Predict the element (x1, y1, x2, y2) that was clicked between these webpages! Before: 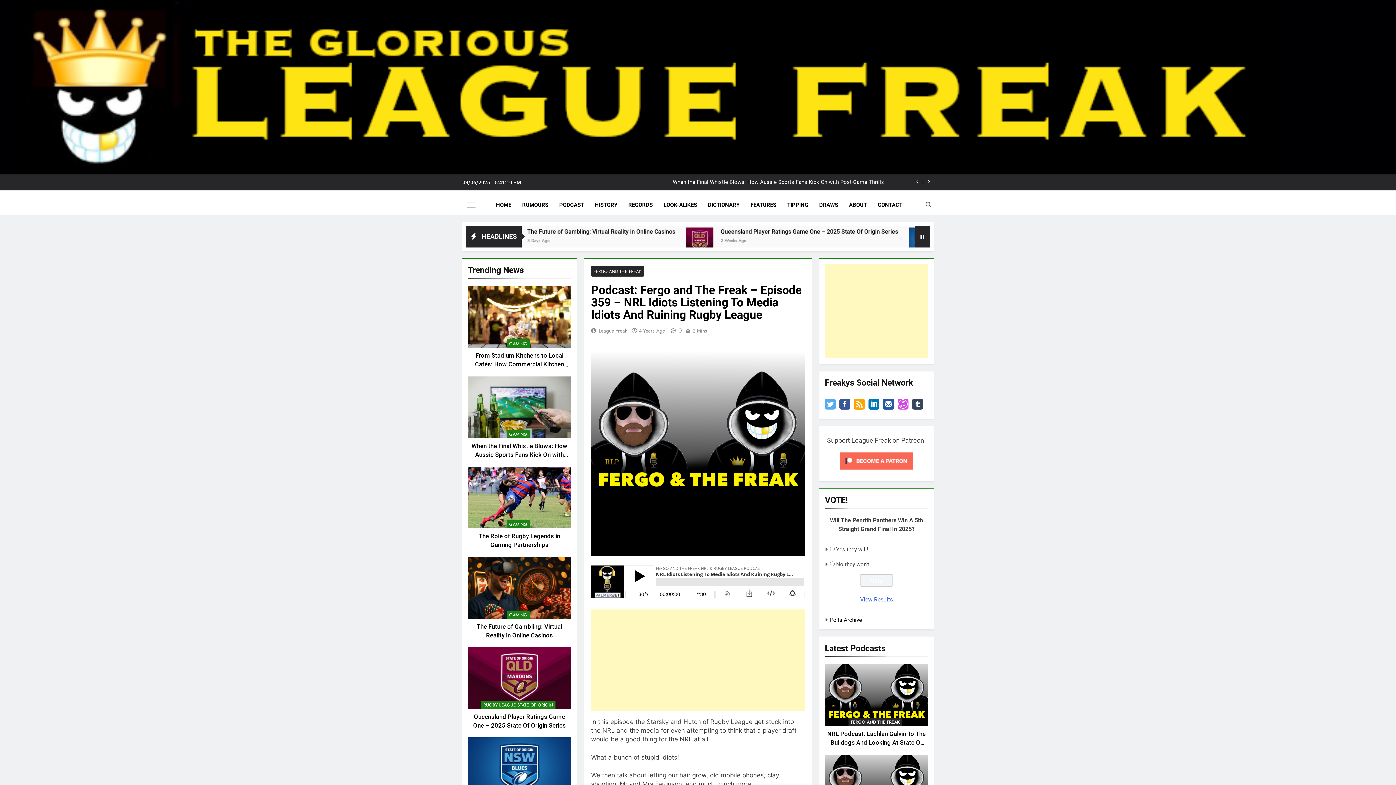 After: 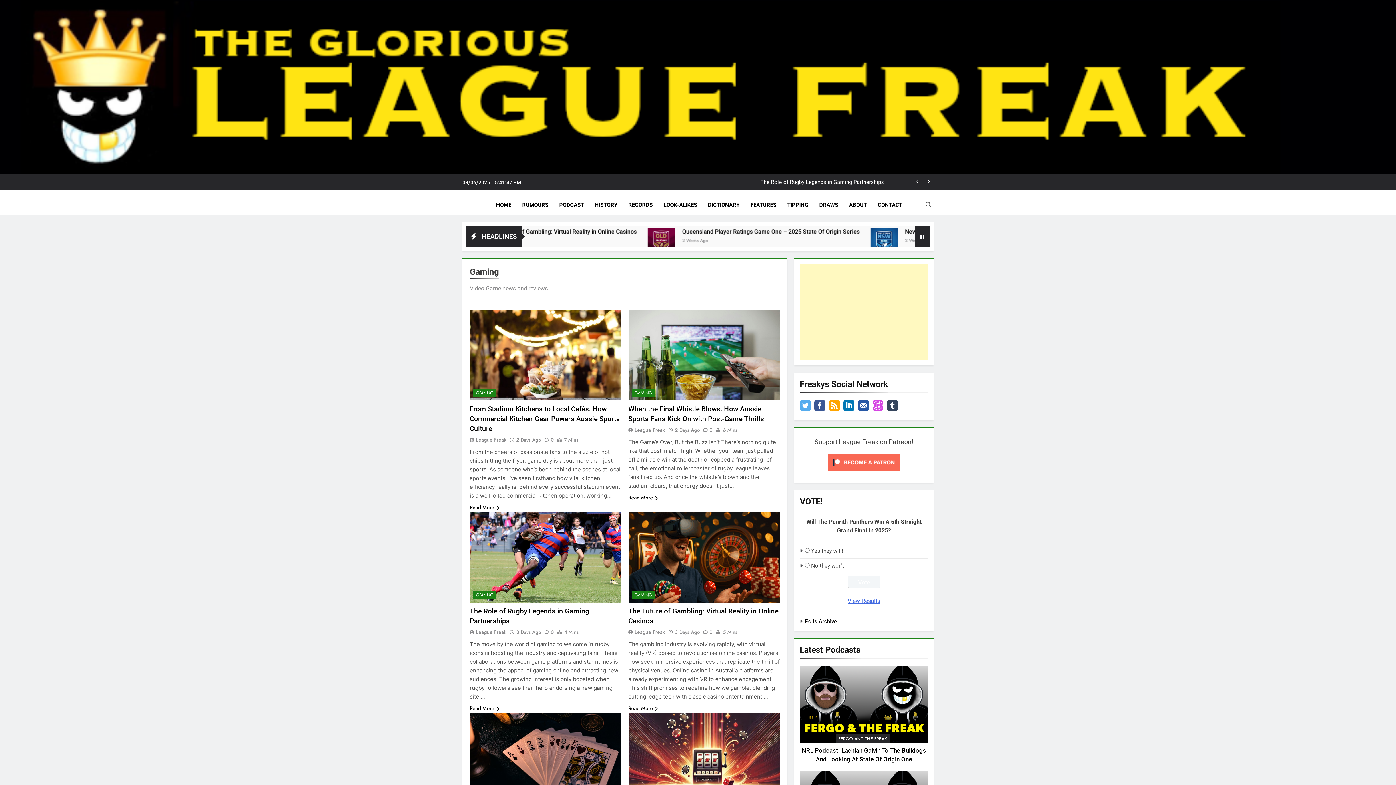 Action: bbox: (506, 520, 530, 528) label: GAMING